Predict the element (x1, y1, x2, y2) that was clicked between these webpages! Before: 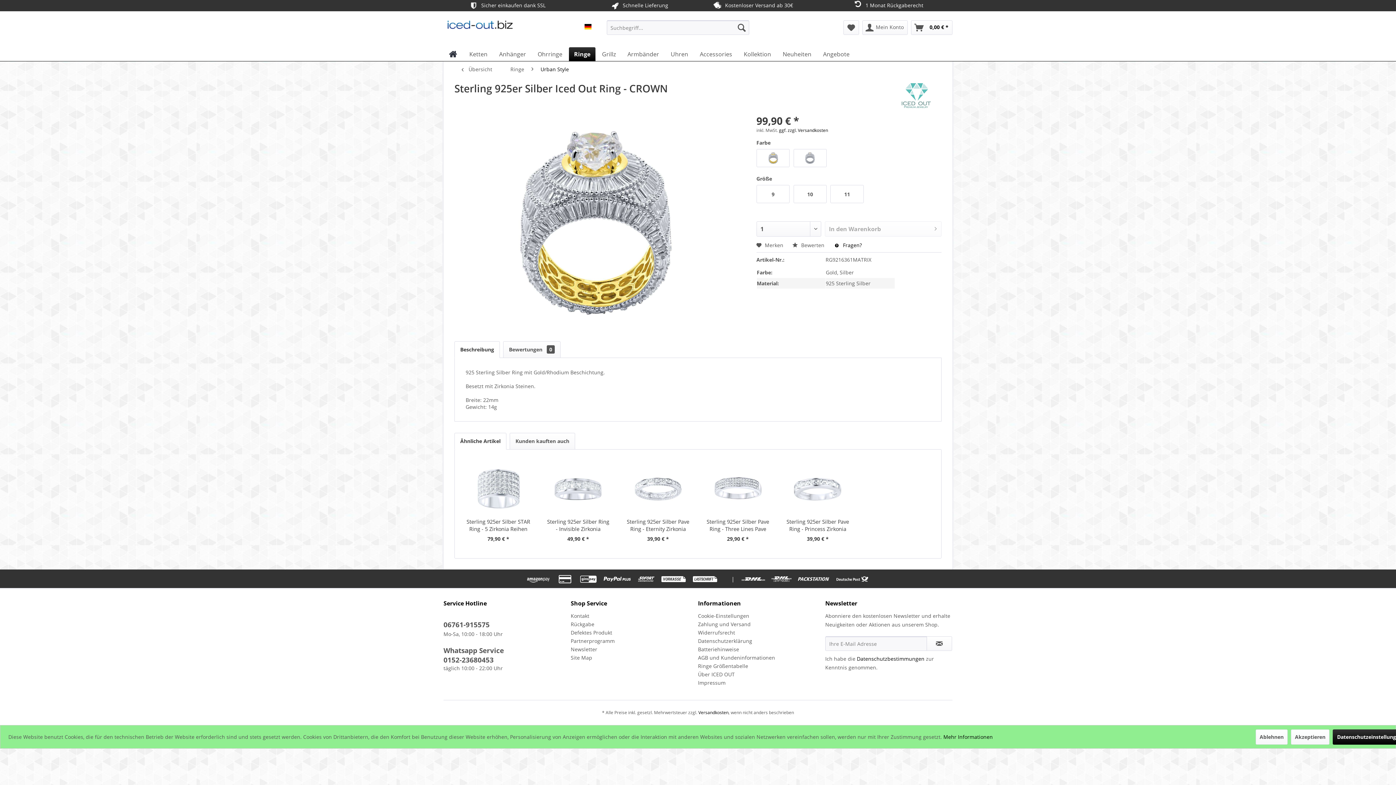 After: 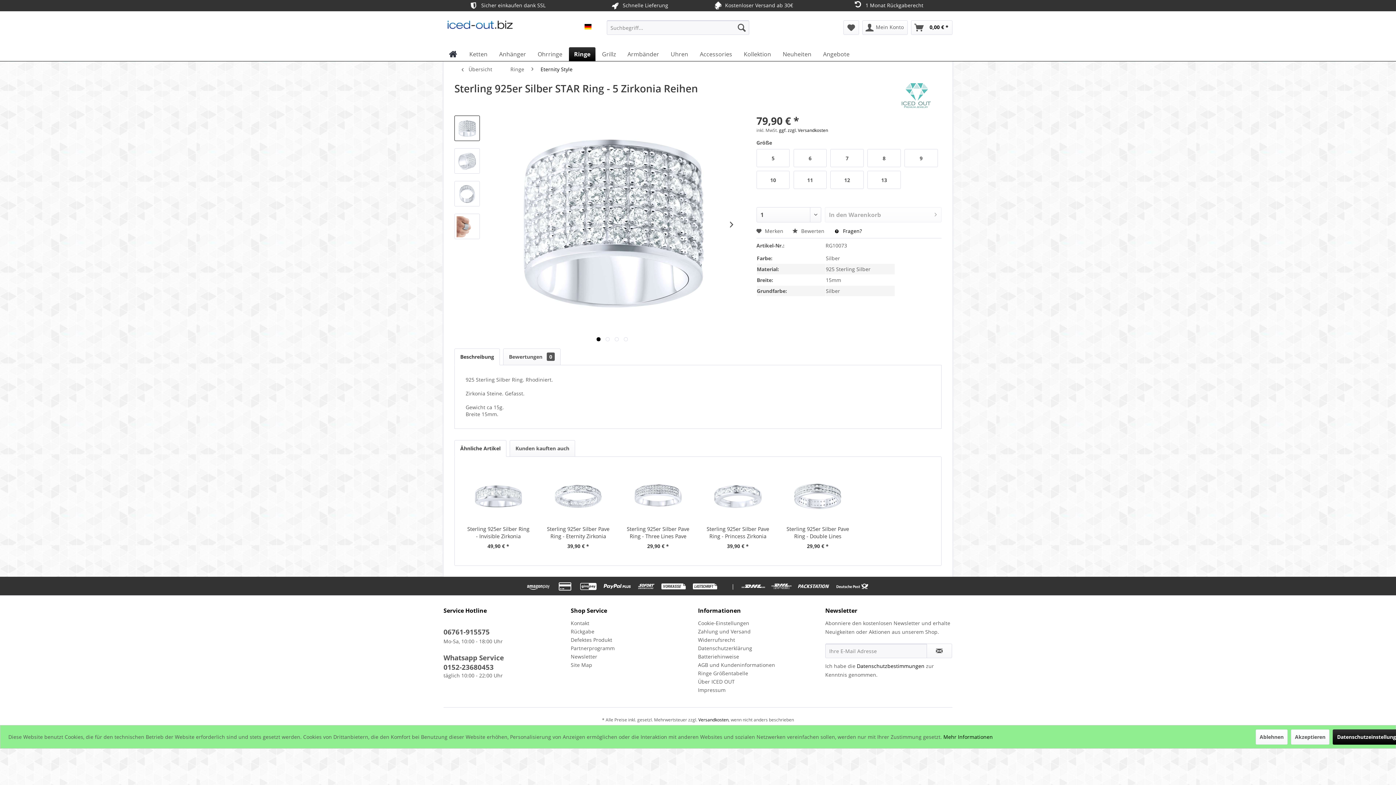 Action: bbox: (465, 463, 531, 514)